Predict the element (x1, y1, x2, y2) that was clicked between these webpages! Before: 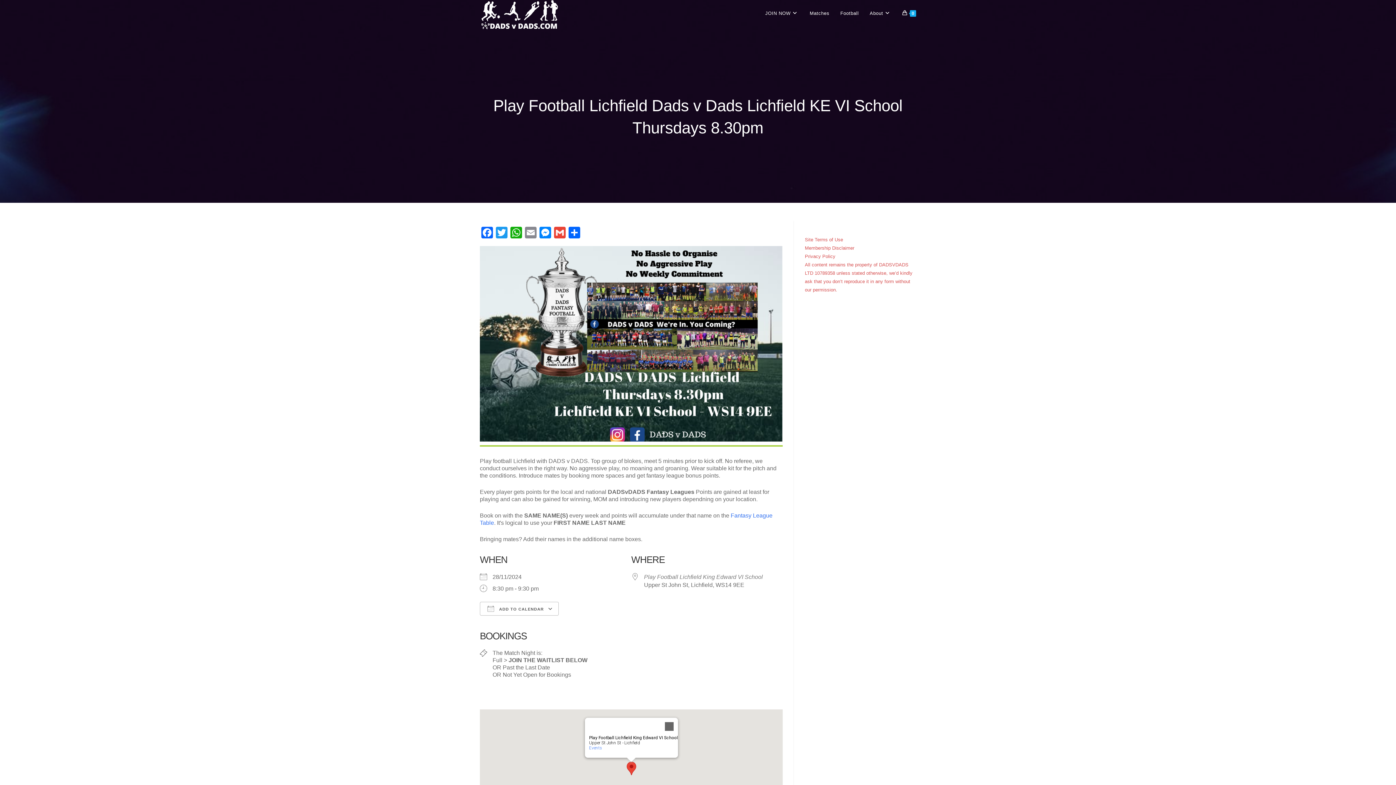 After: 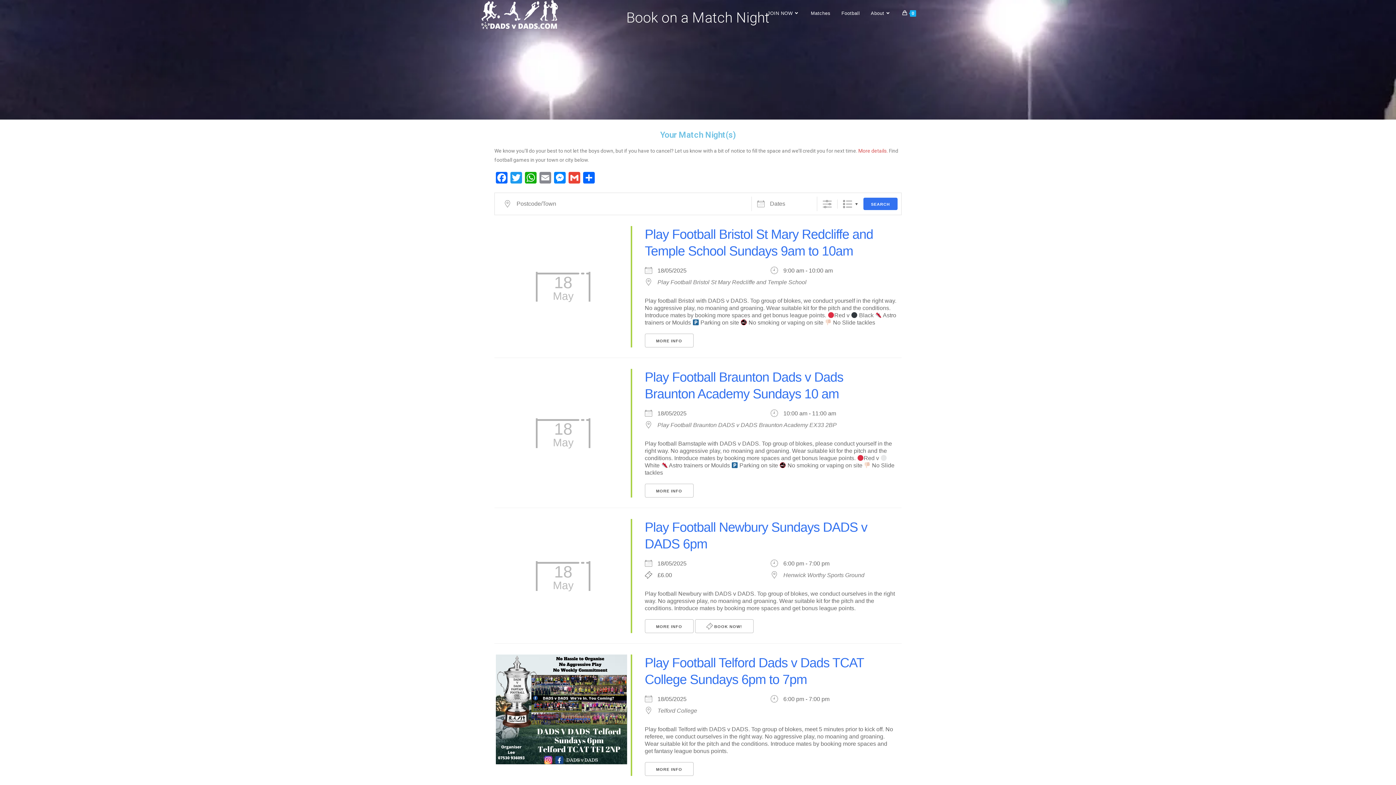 Action: label: Matches bbox: (804, 0, 835, 26)